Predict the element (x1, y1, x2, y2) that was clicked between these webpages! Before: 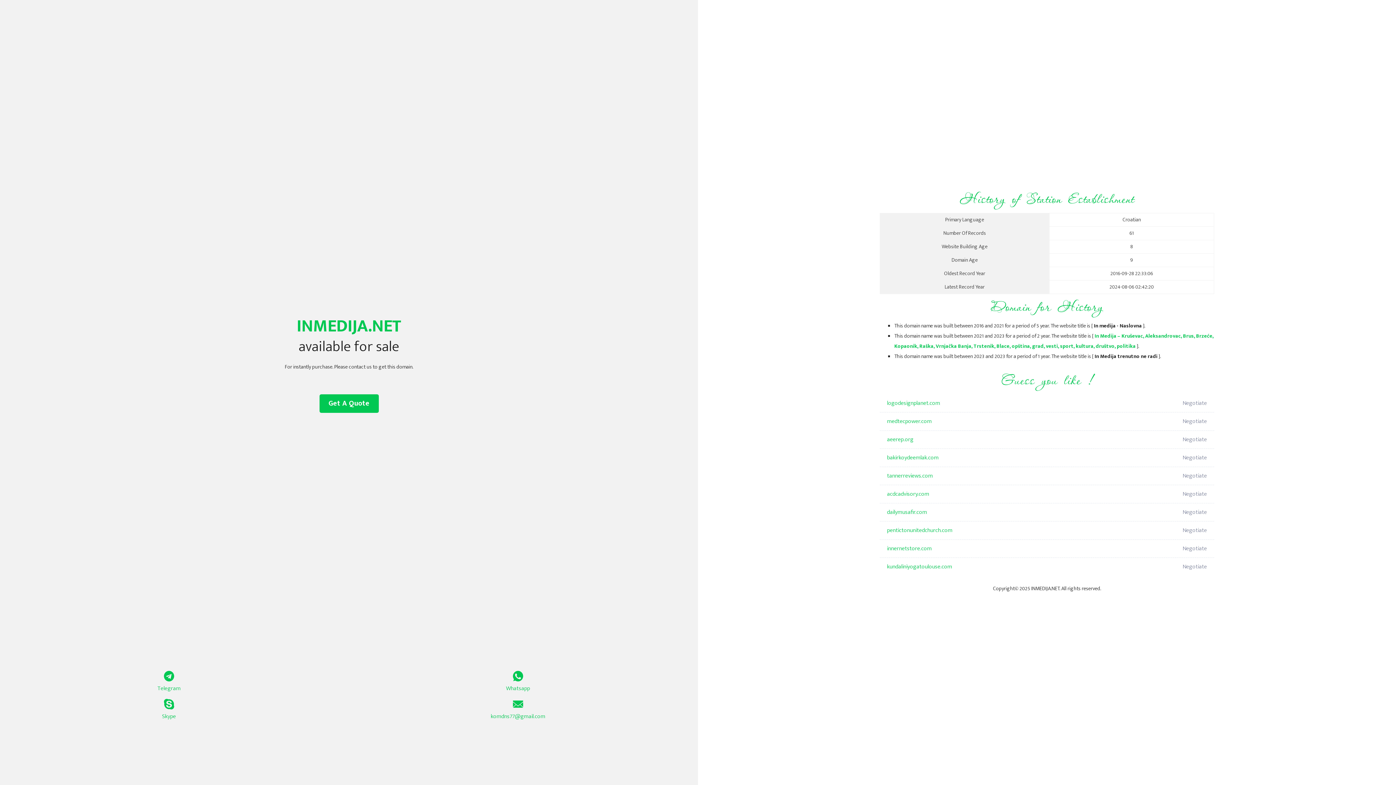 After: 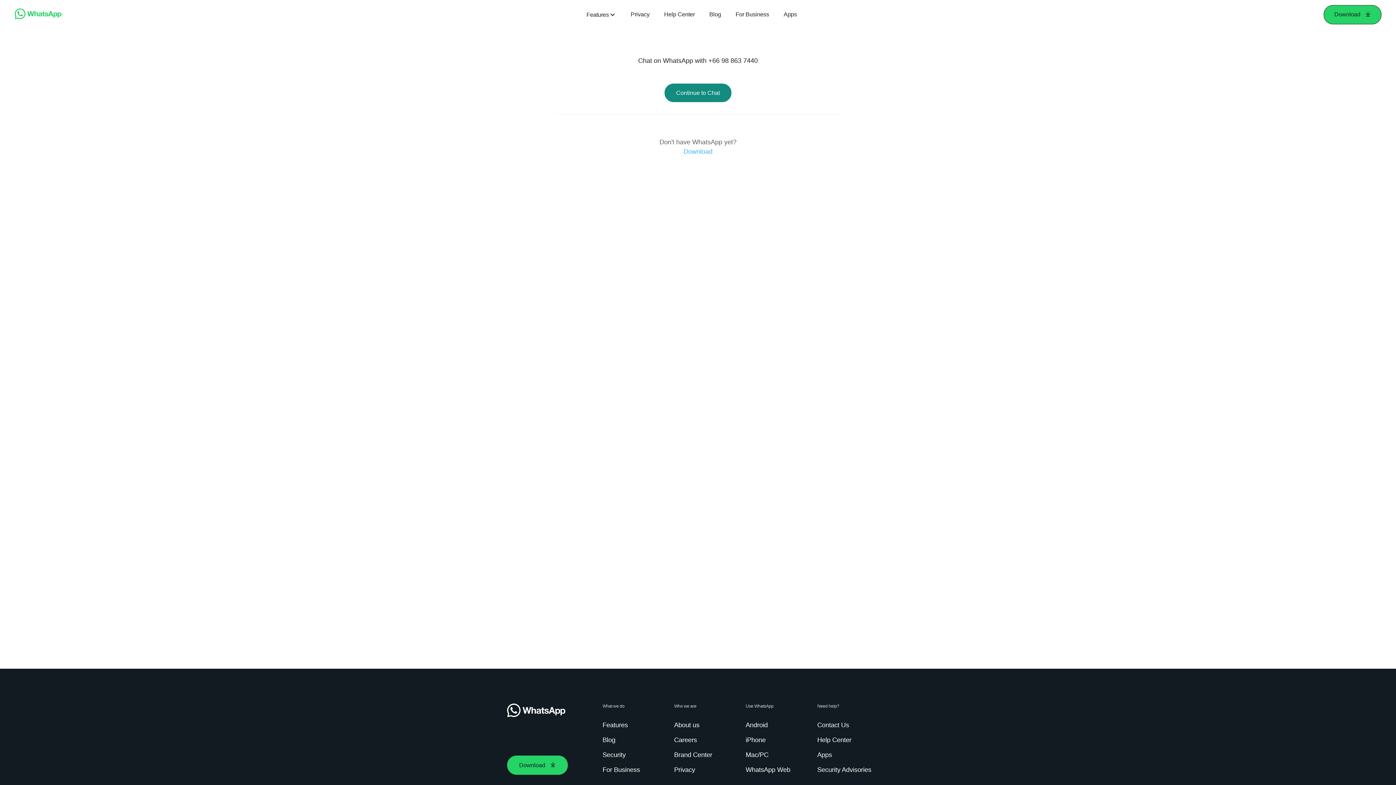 Action: label: Whatsapp bbox: (349, 671, 687, 693)